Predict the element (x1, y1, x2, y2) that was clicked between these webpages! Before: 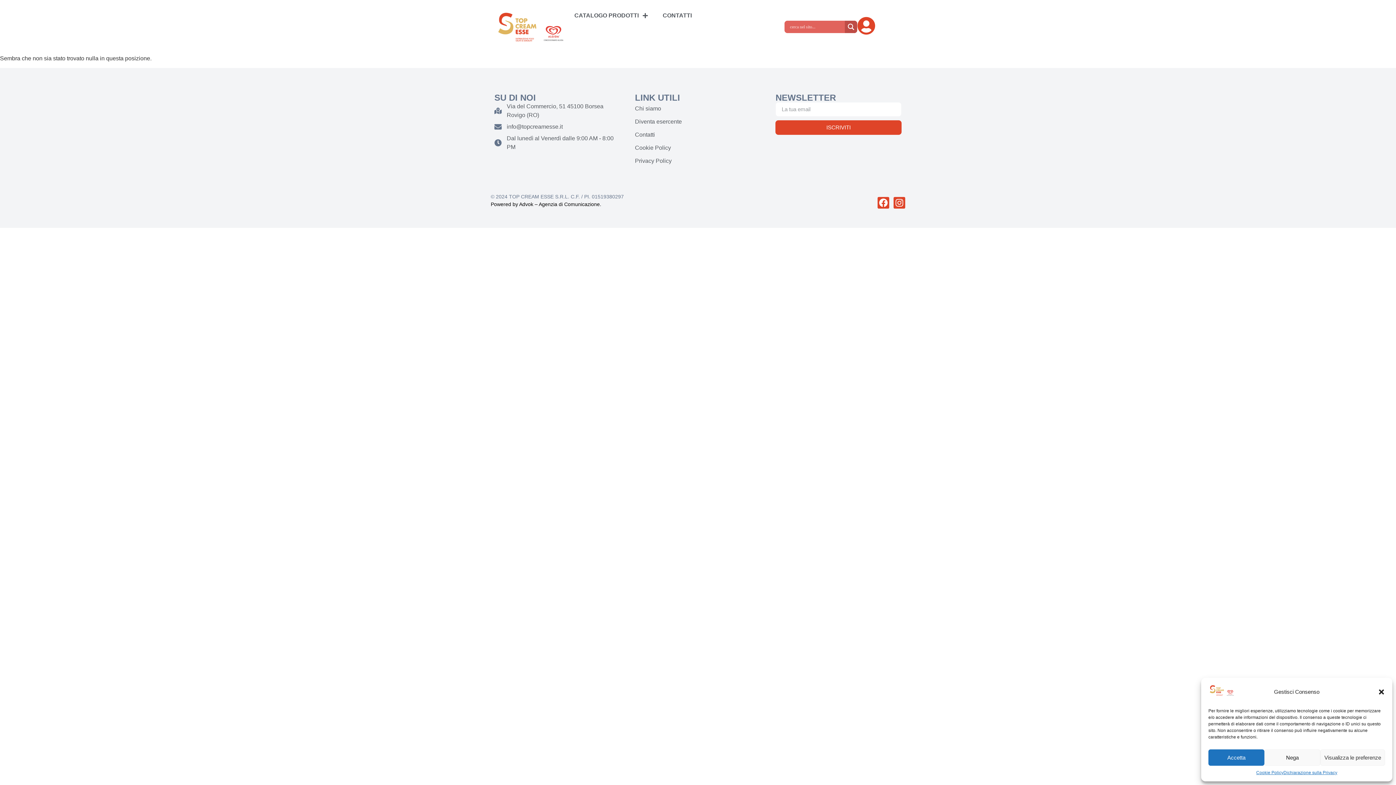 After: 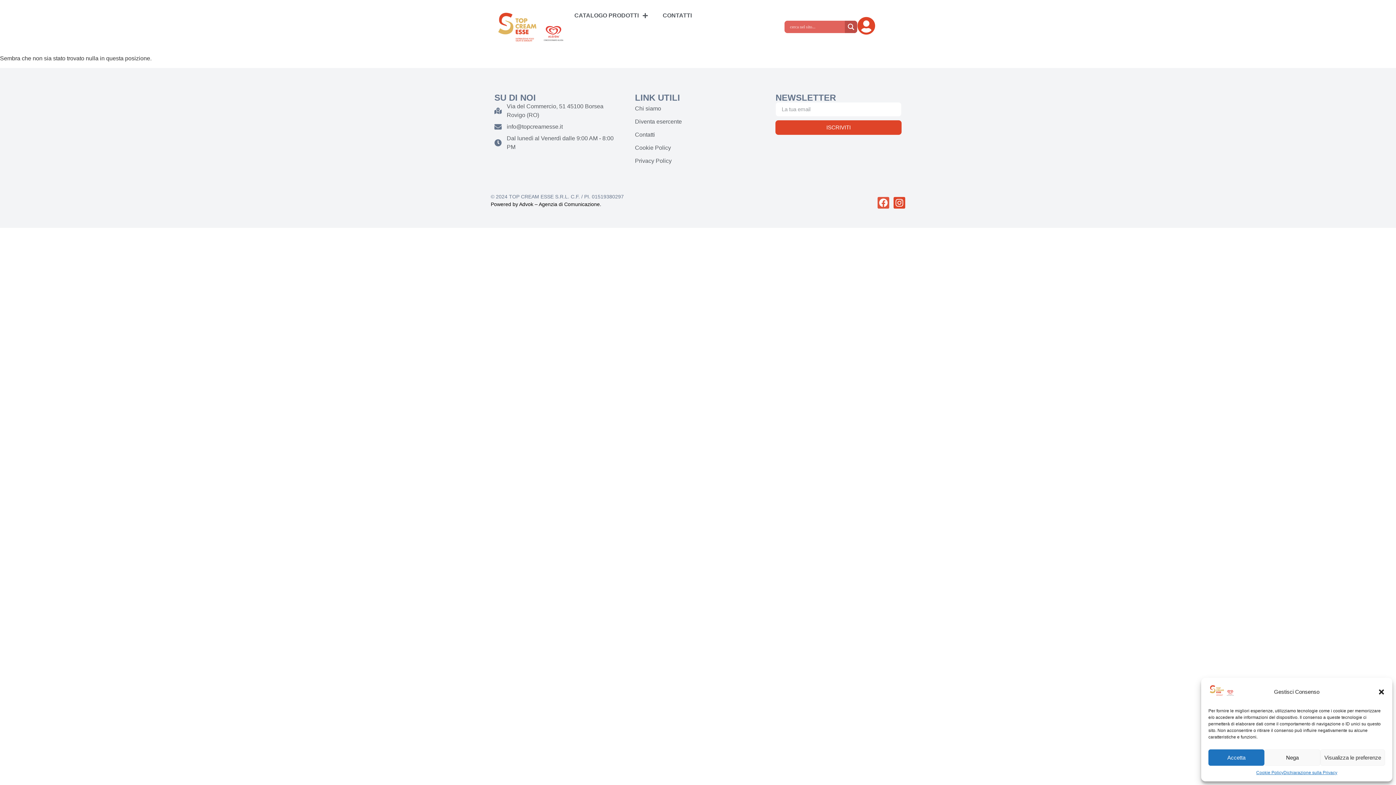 Action: bbox: (877, 196, 889, 208) label: Facebook